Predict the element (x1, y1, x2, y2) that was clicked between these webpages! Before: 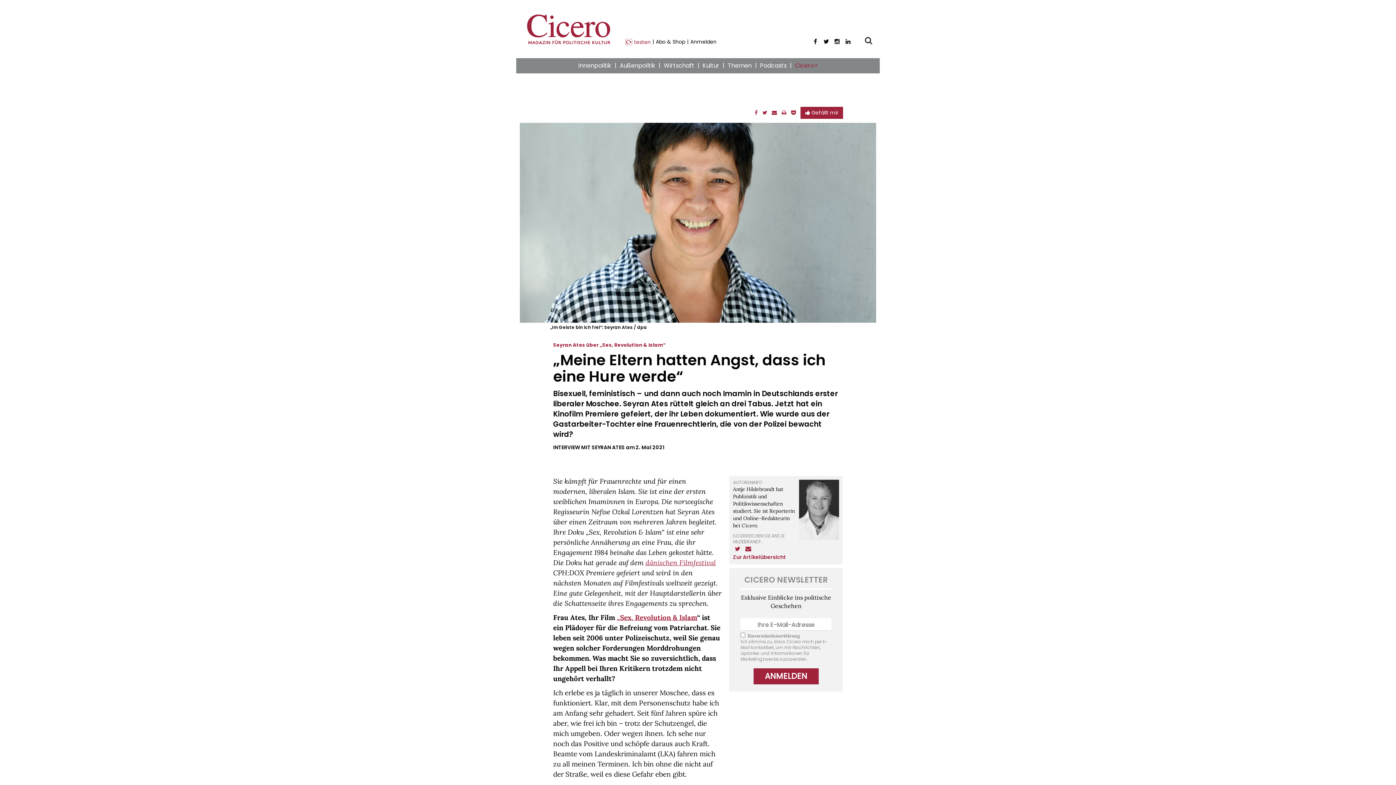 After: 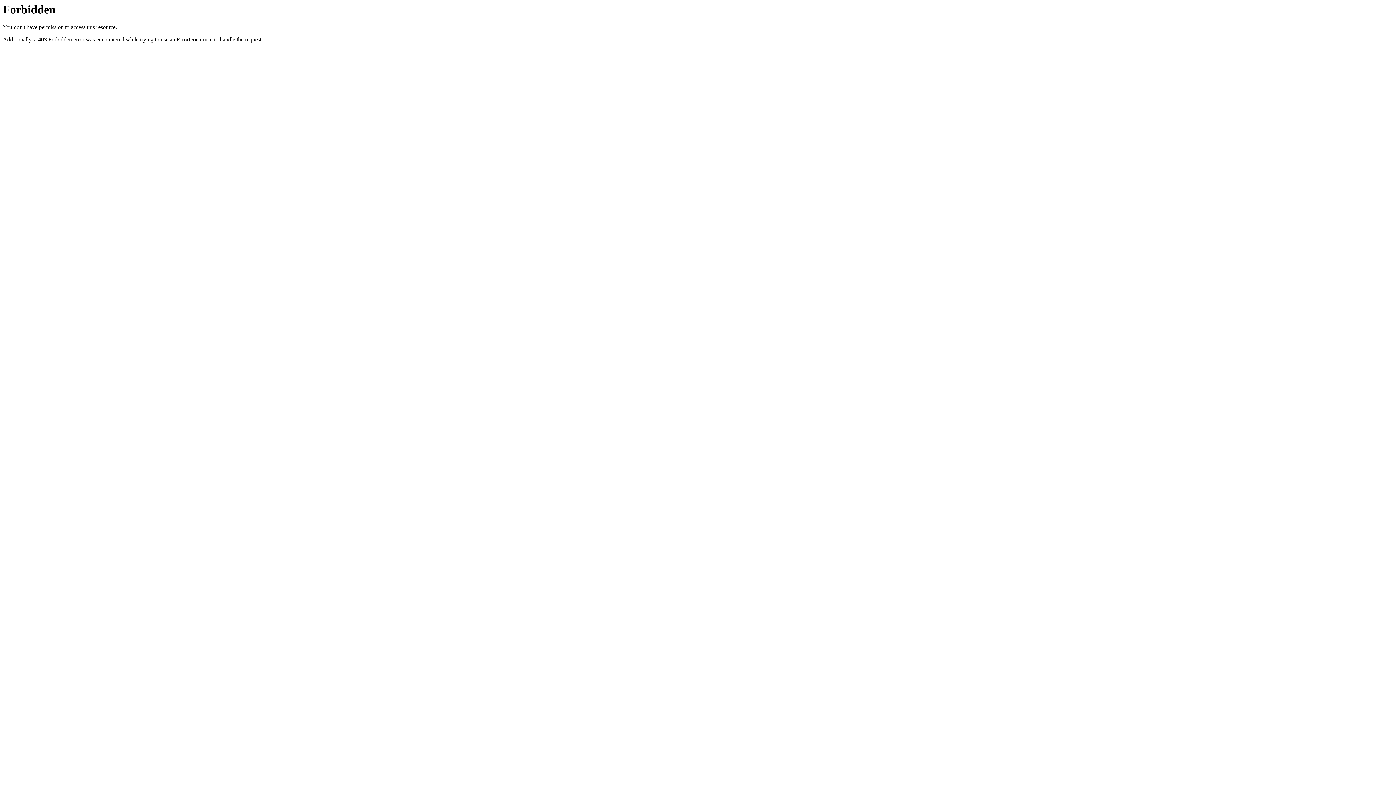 Action: label: ANMELDEN bbox: (753, 668, 818, 684)